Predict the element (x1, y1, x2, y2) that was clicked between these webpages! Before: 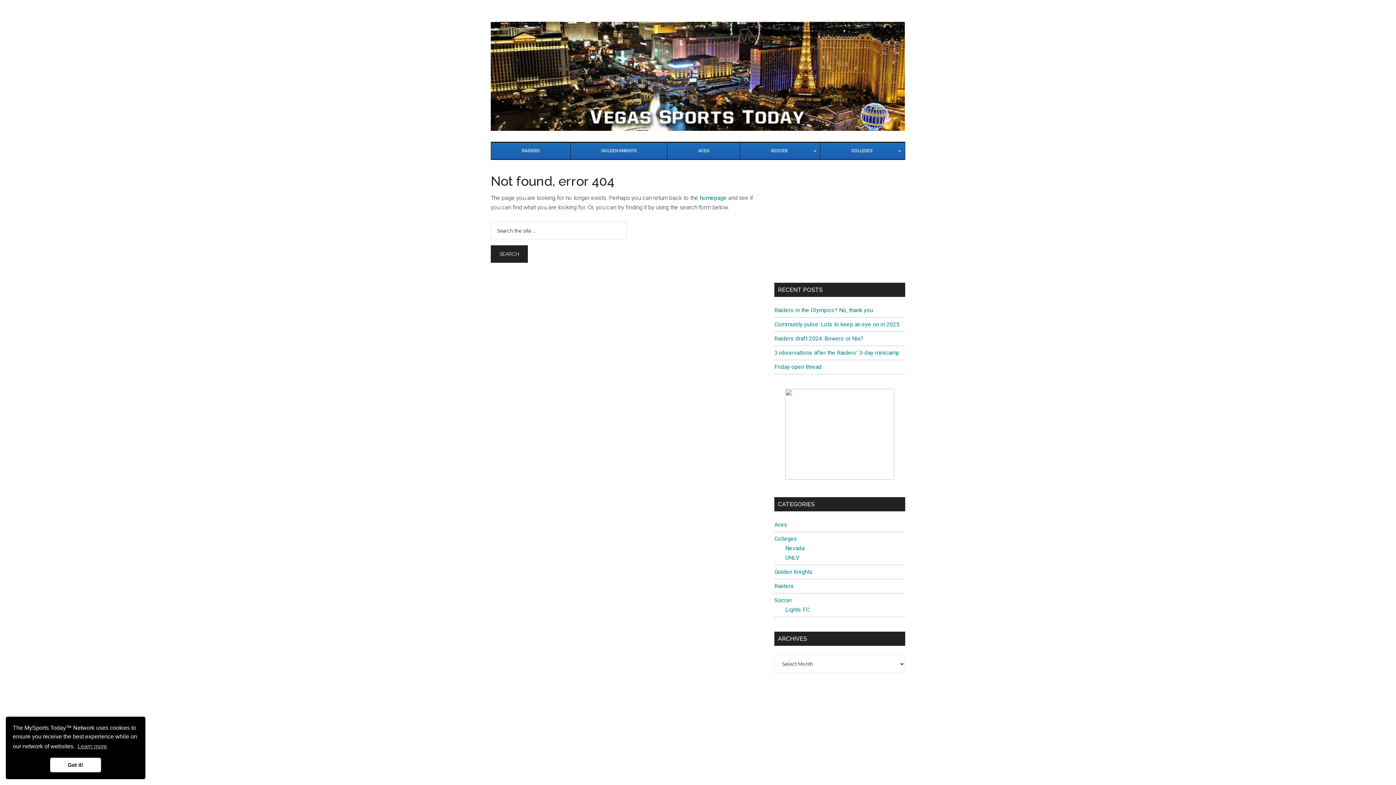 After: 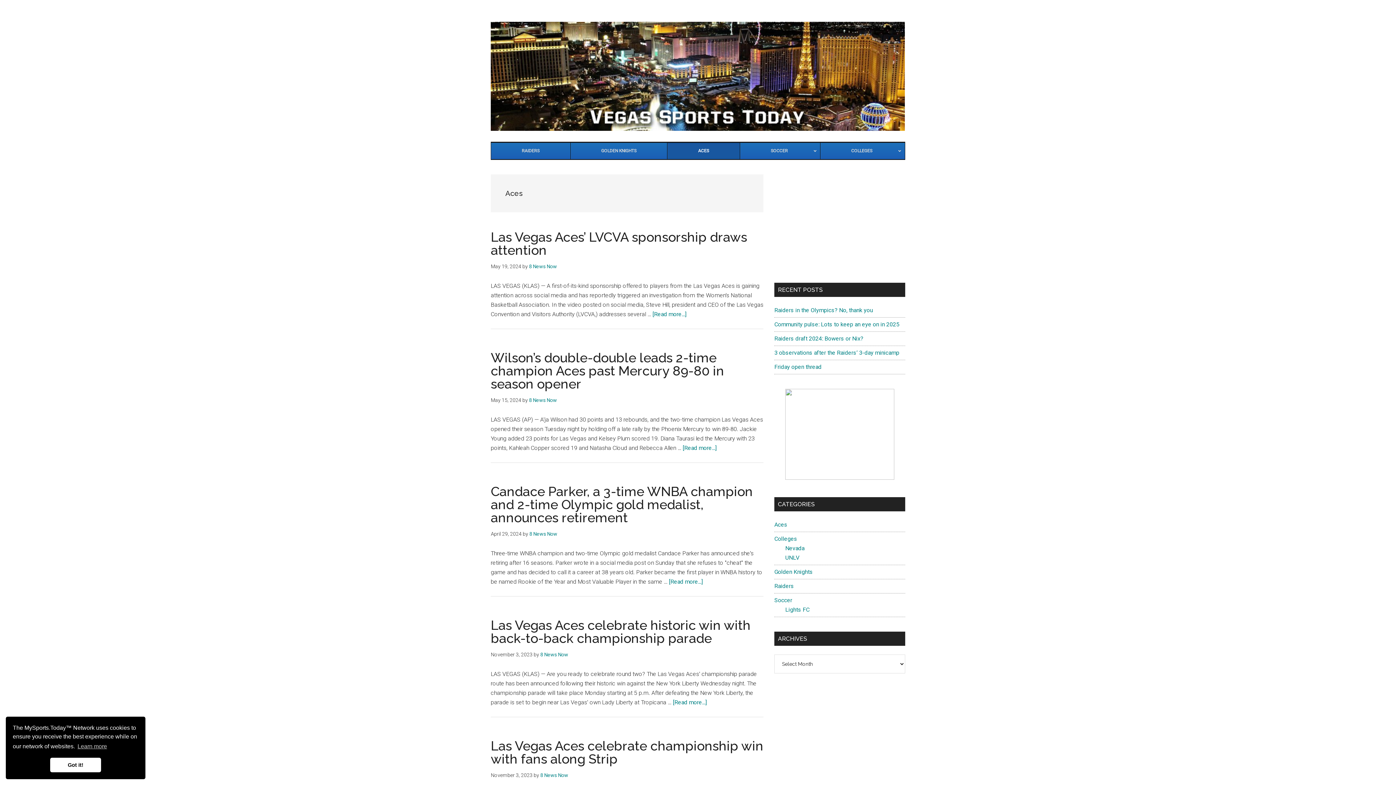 Action: label: Aces bbox: (774, 521, 787, 528)